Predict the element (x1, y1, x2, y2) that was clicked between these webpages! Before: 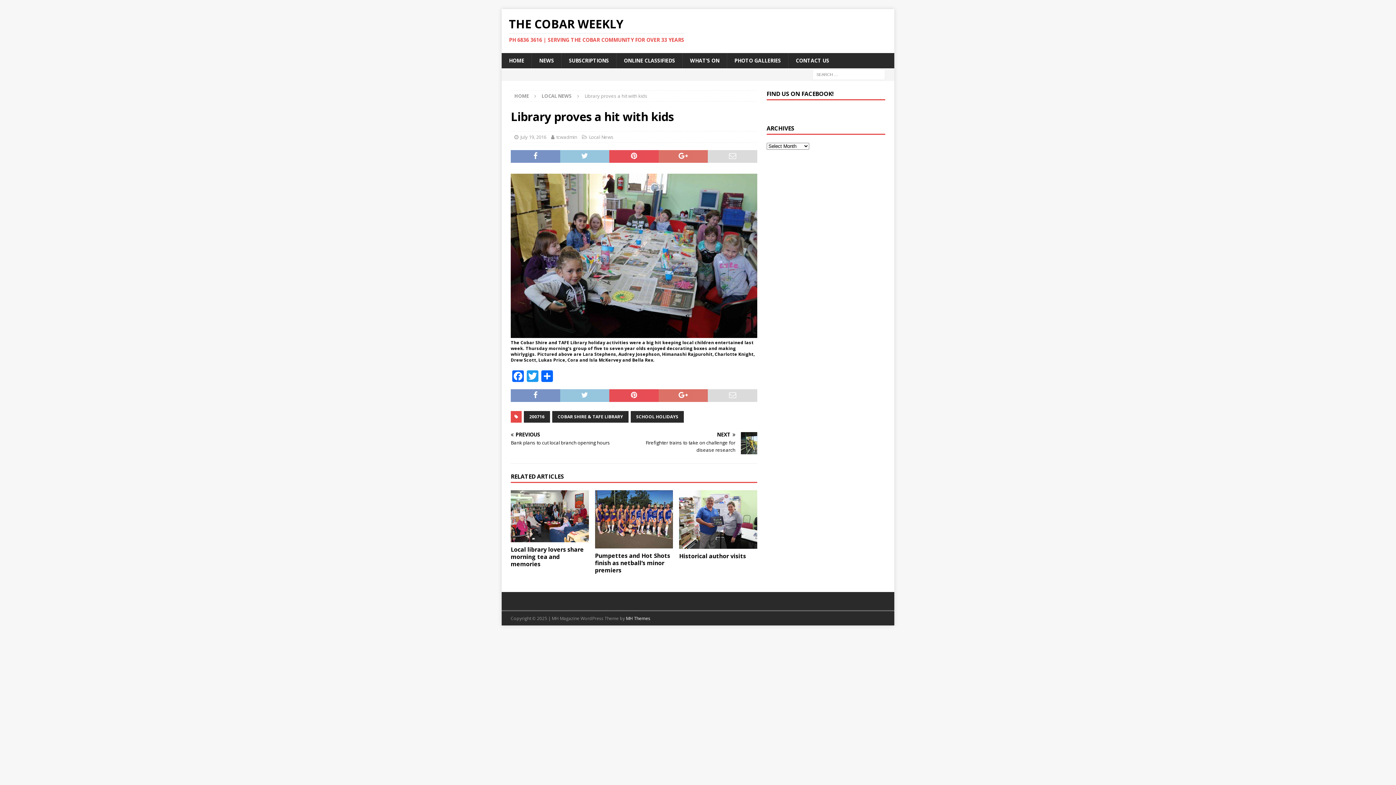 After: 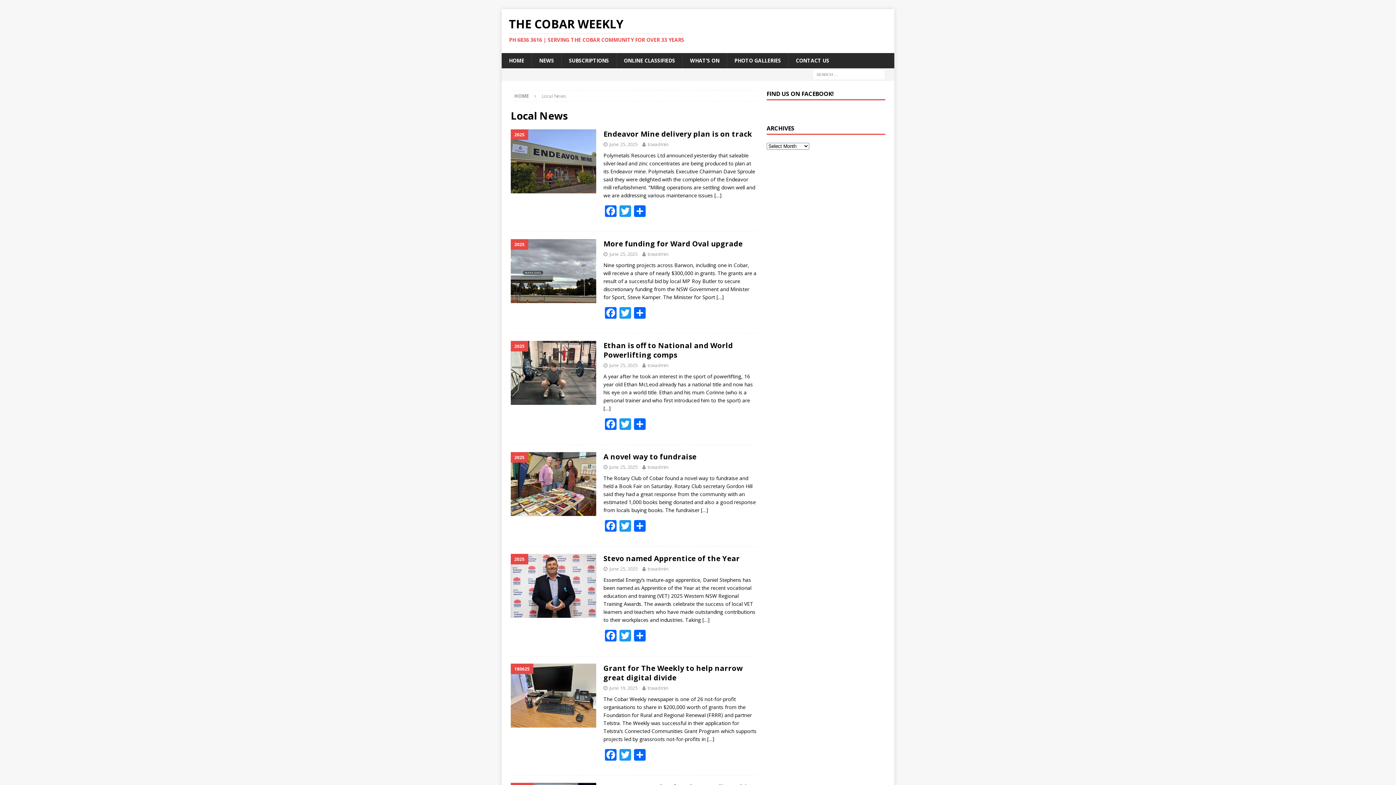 Action: label: Local News bbox: (589, 133, 613, 140)